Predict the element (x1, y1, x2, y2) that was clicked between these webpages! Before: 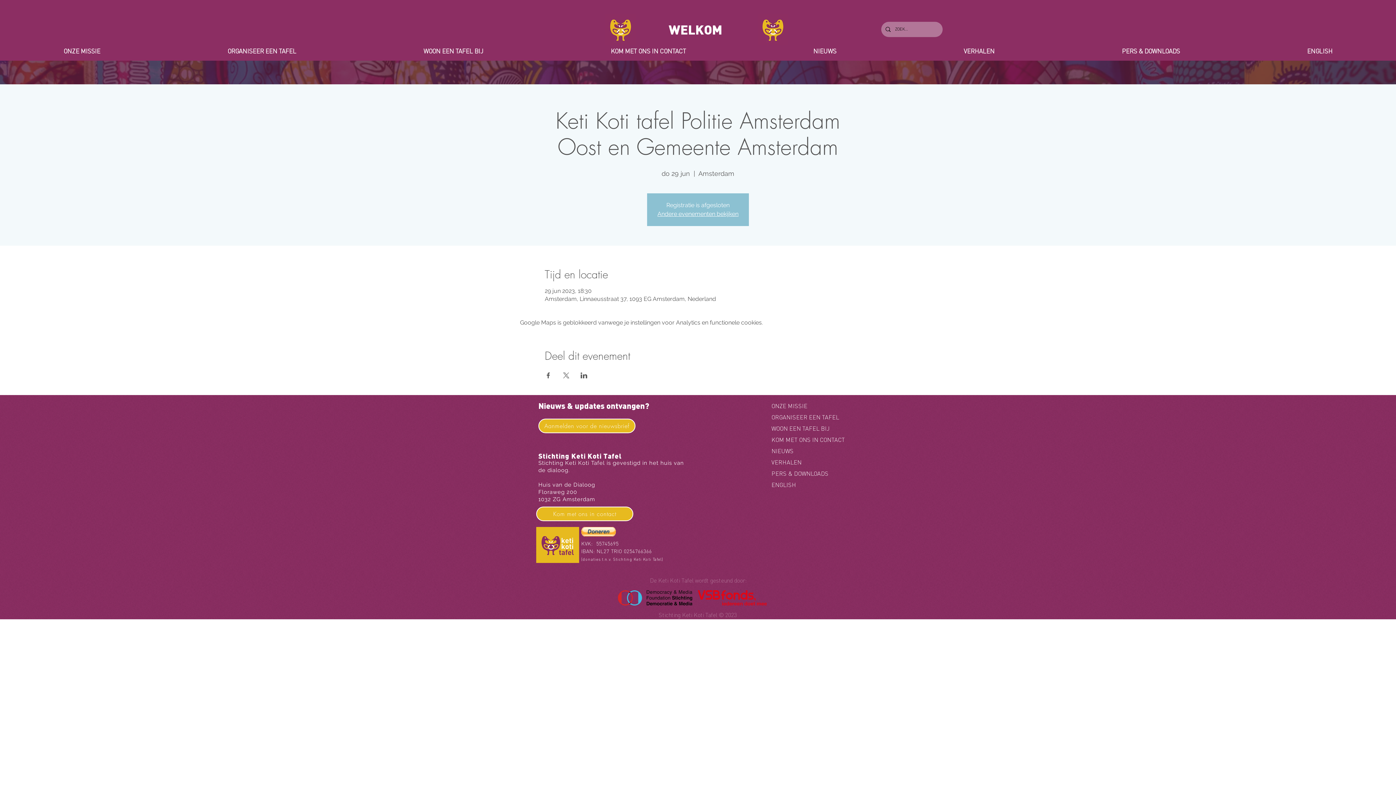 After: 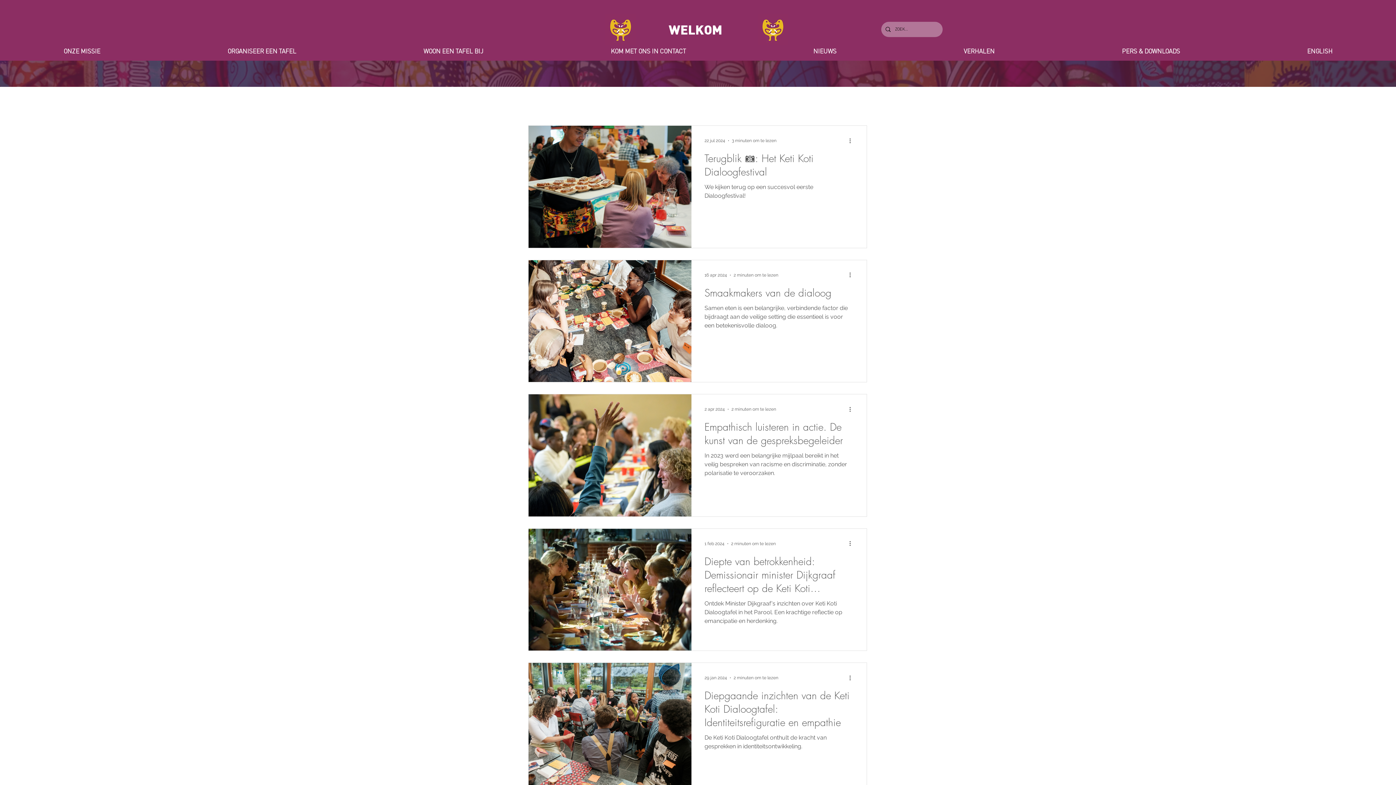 Action: bbox: (771, 445, 864, 457) label: NIEUWS